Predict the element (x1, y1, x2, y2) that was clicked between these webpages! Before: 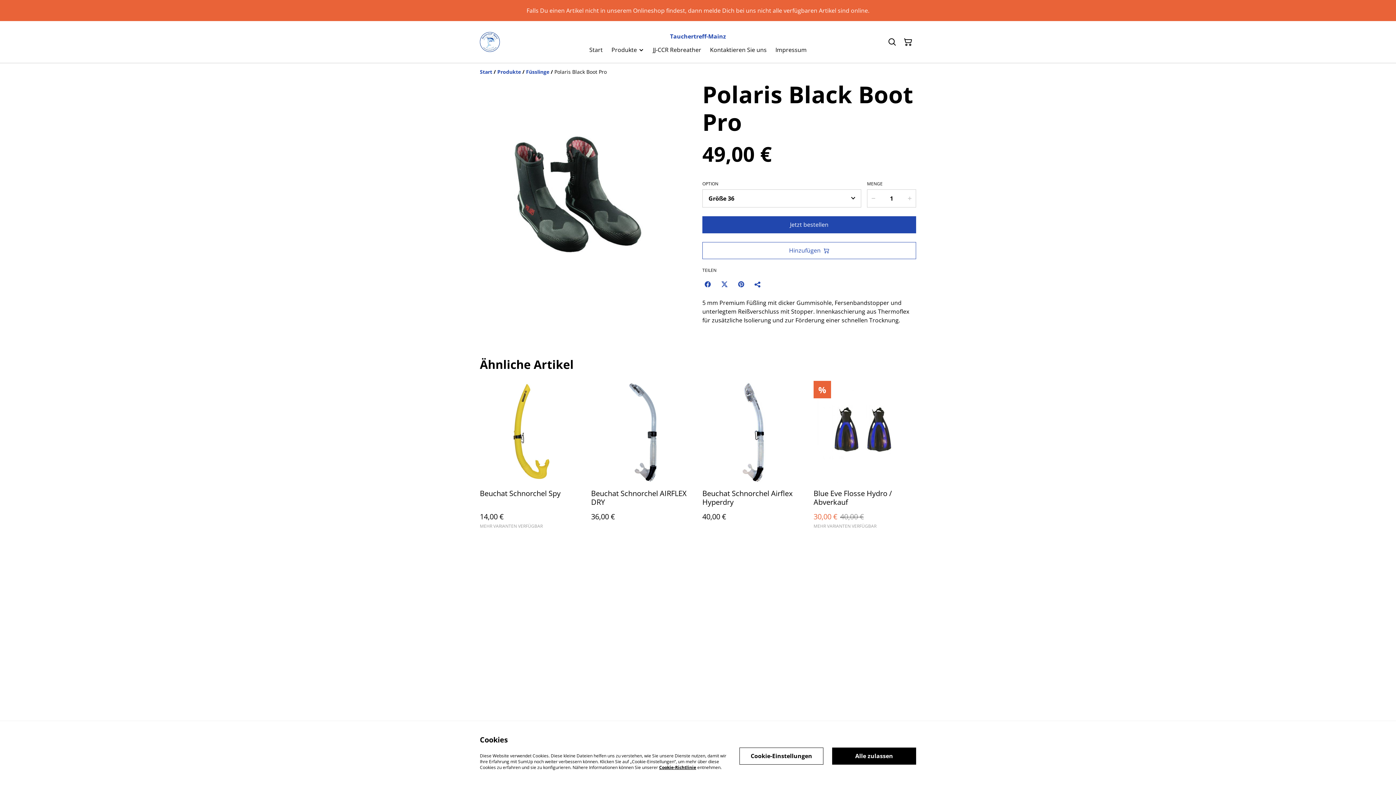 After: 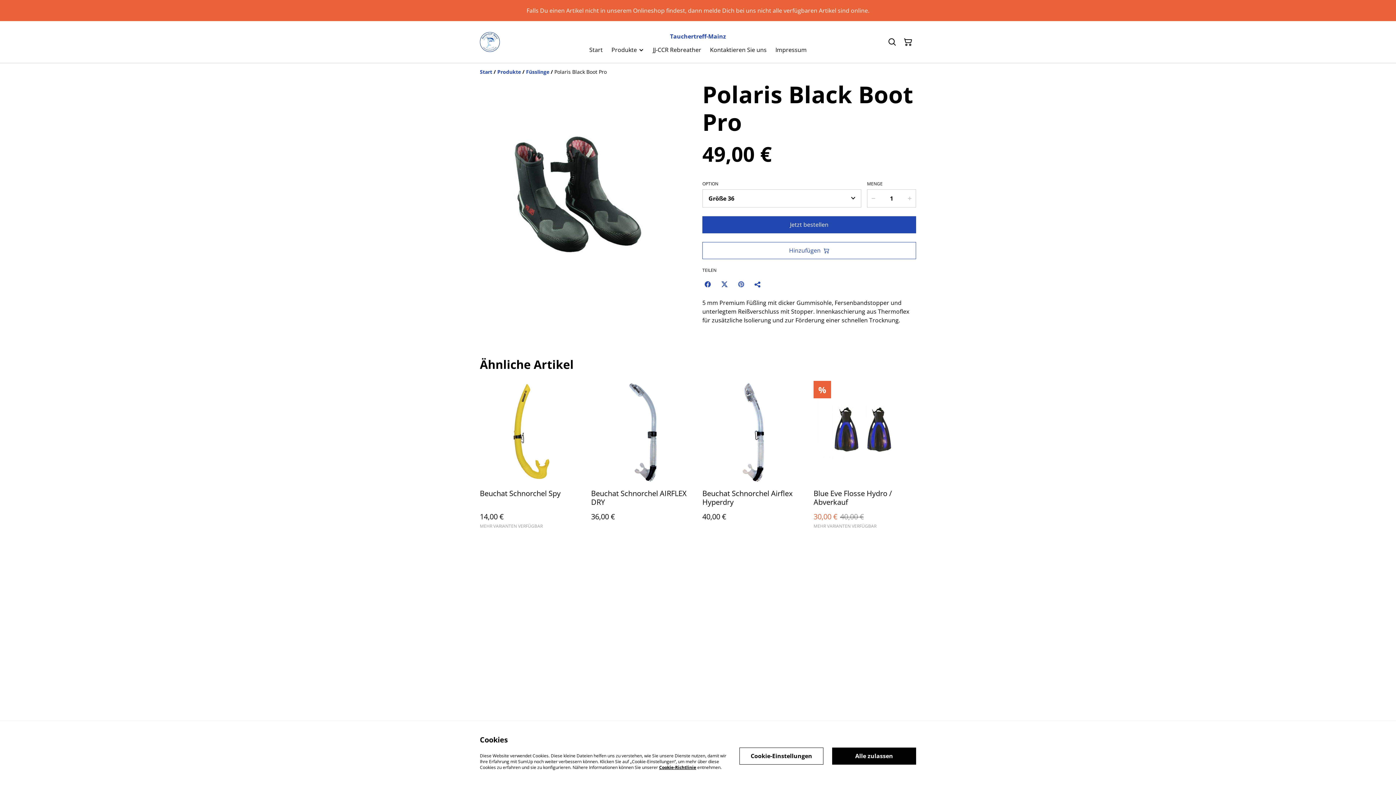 Action: label: Pinterest (Opens in a new window) bbox: (736, 278, 746, 289)